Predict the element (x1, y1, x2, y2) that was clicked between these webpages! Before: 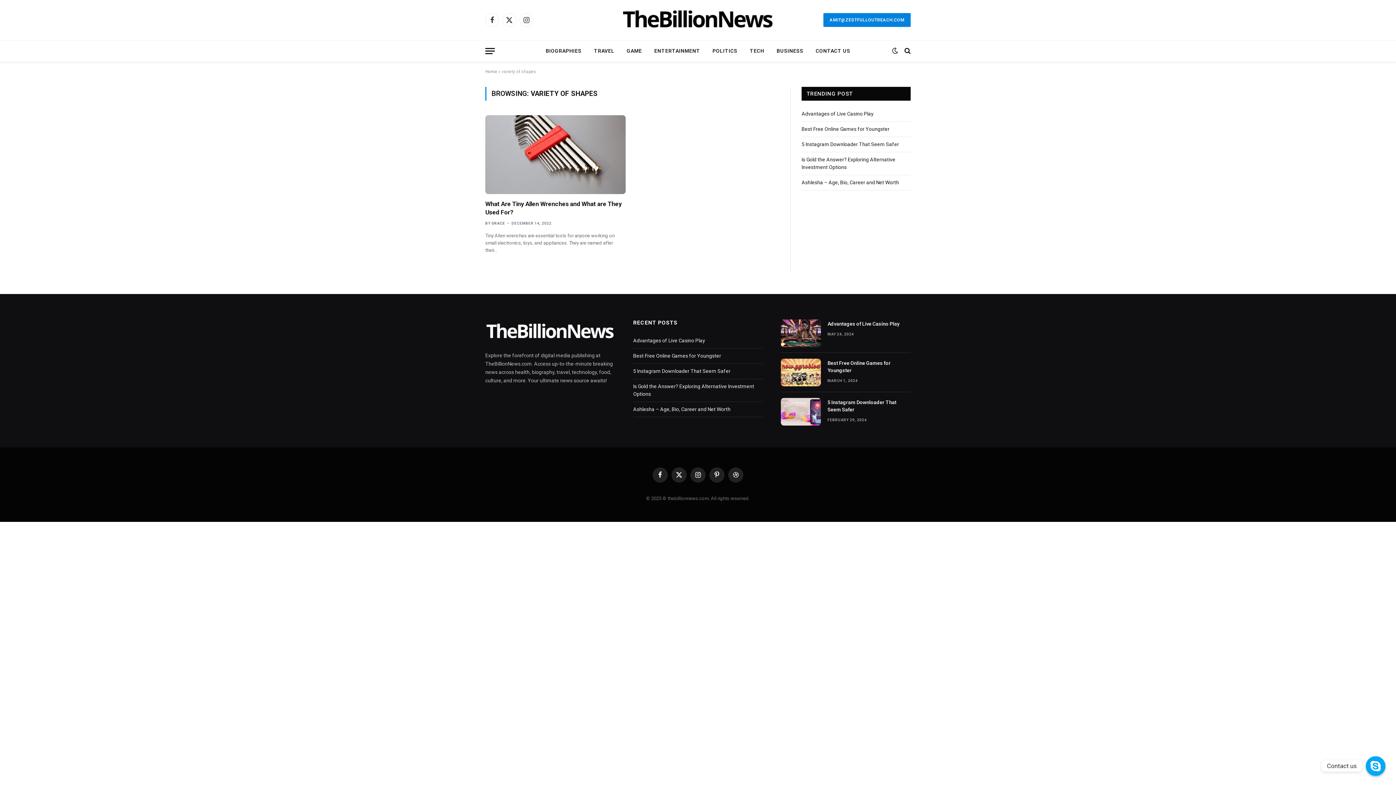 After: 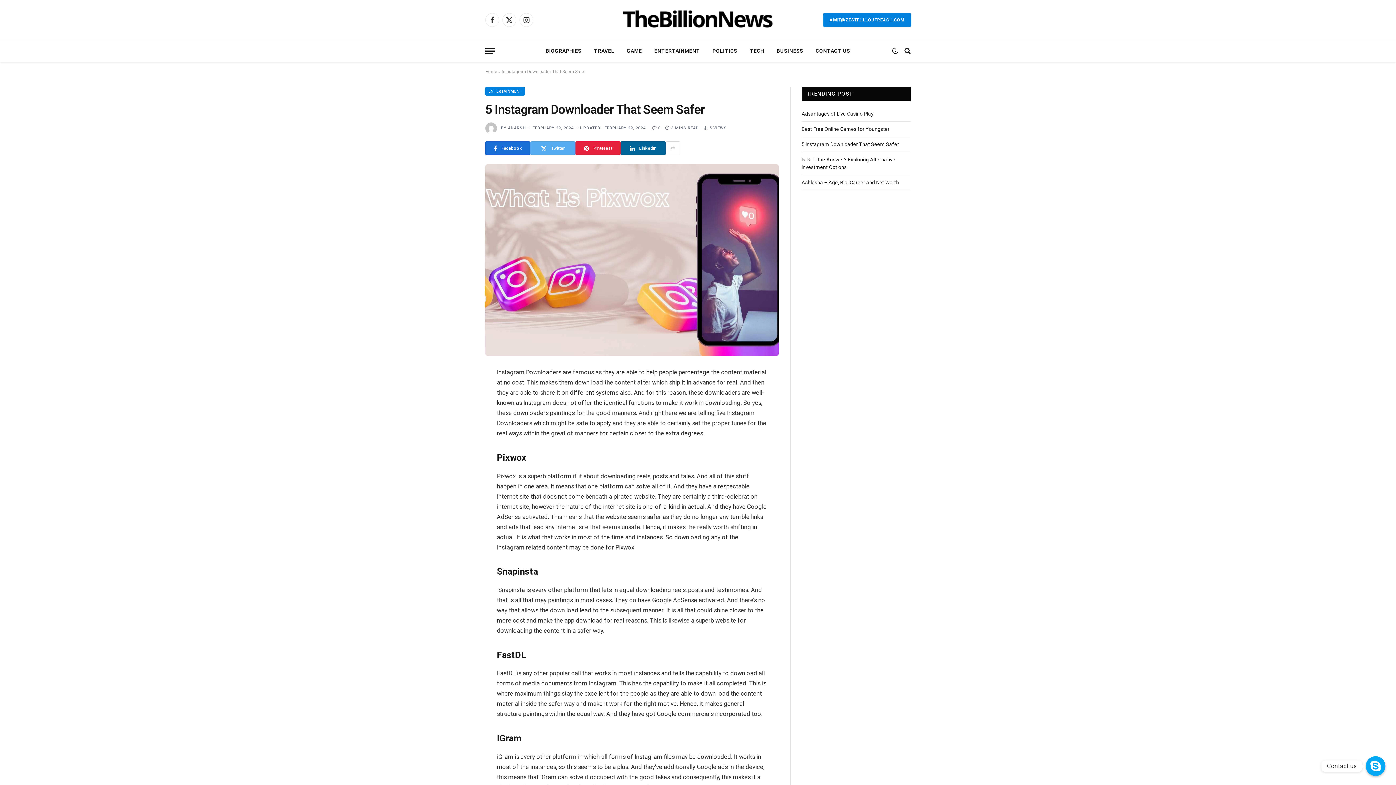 Action: bbox: (801, 141, 899, 147) label: 5 Instagram Downloader That Seem Safer